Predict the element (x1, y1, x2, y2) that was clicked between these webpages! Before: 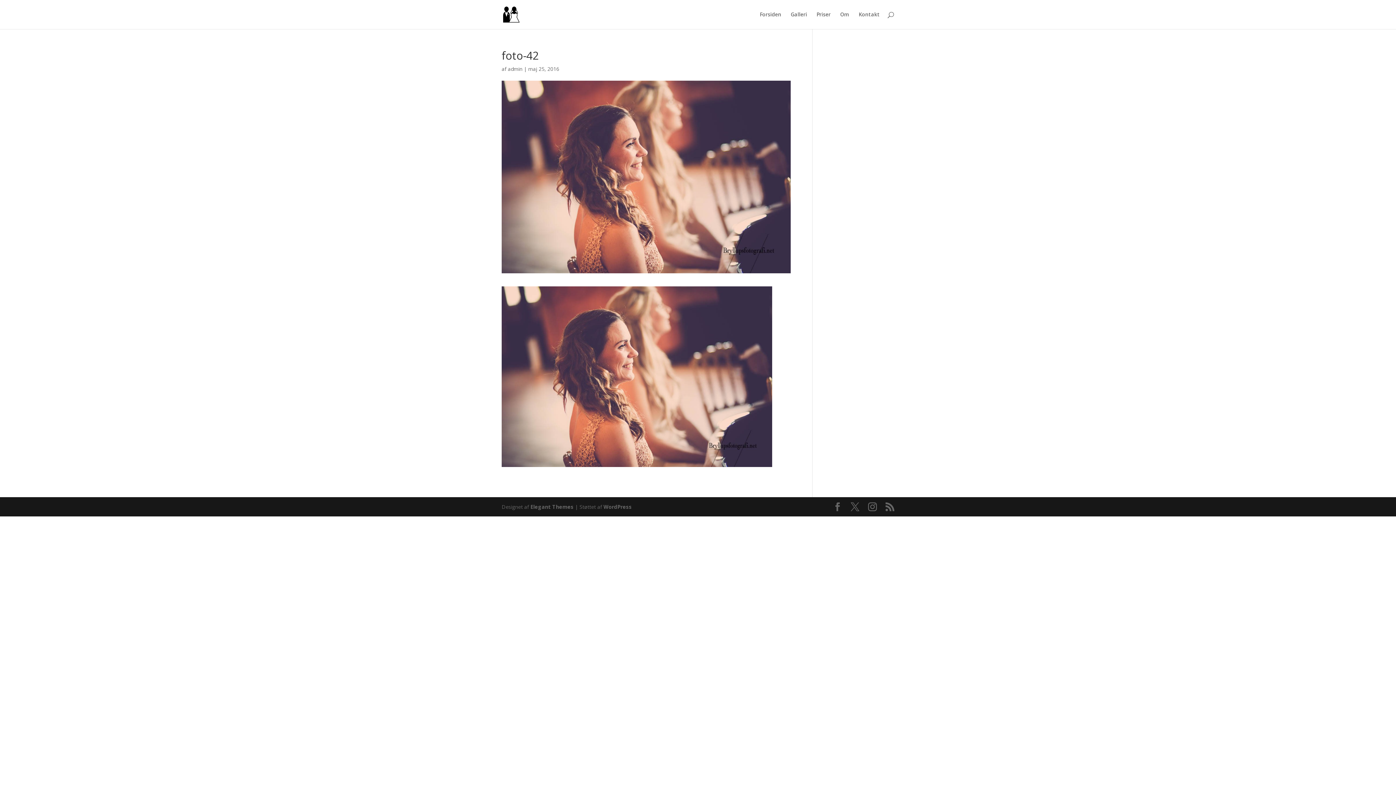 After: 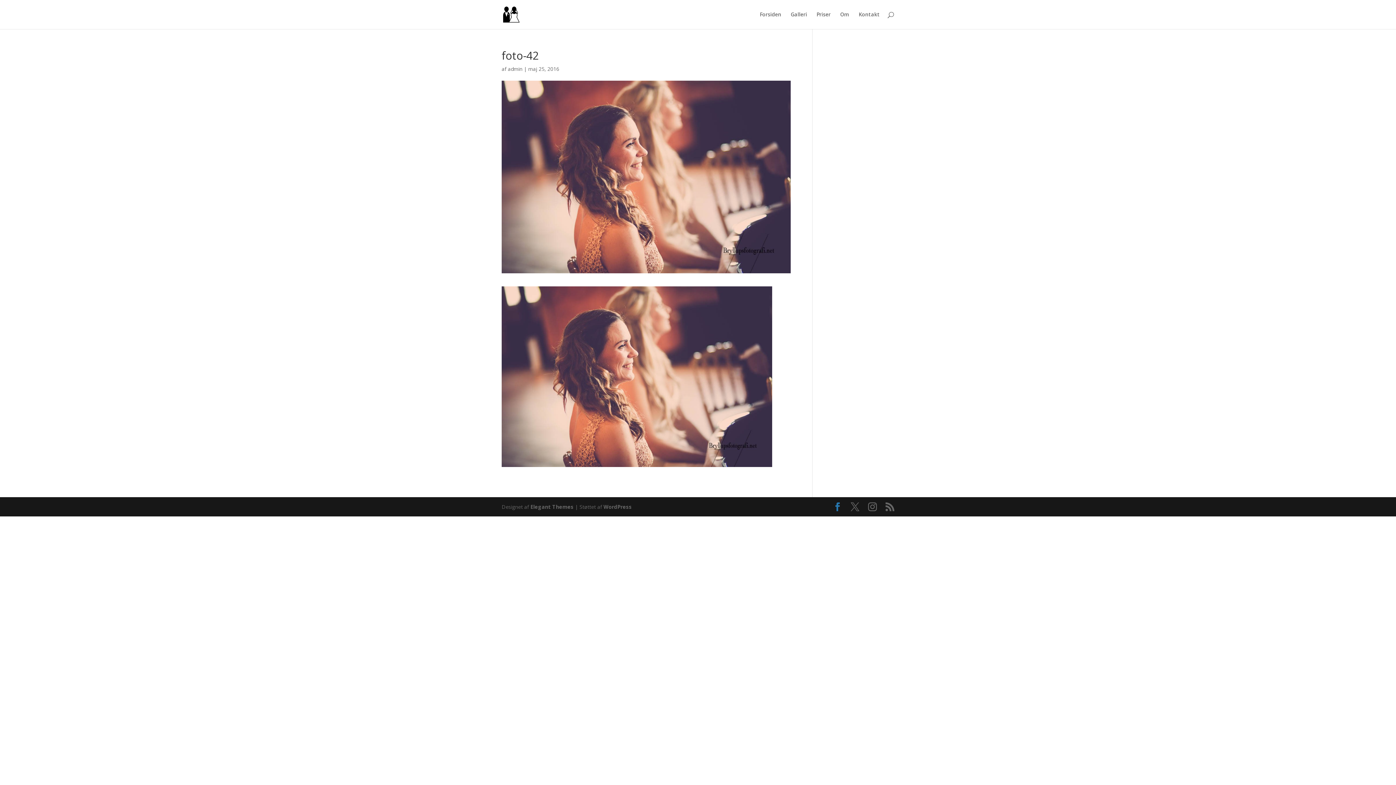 Action: bbox: (833, 502, 842, 511)